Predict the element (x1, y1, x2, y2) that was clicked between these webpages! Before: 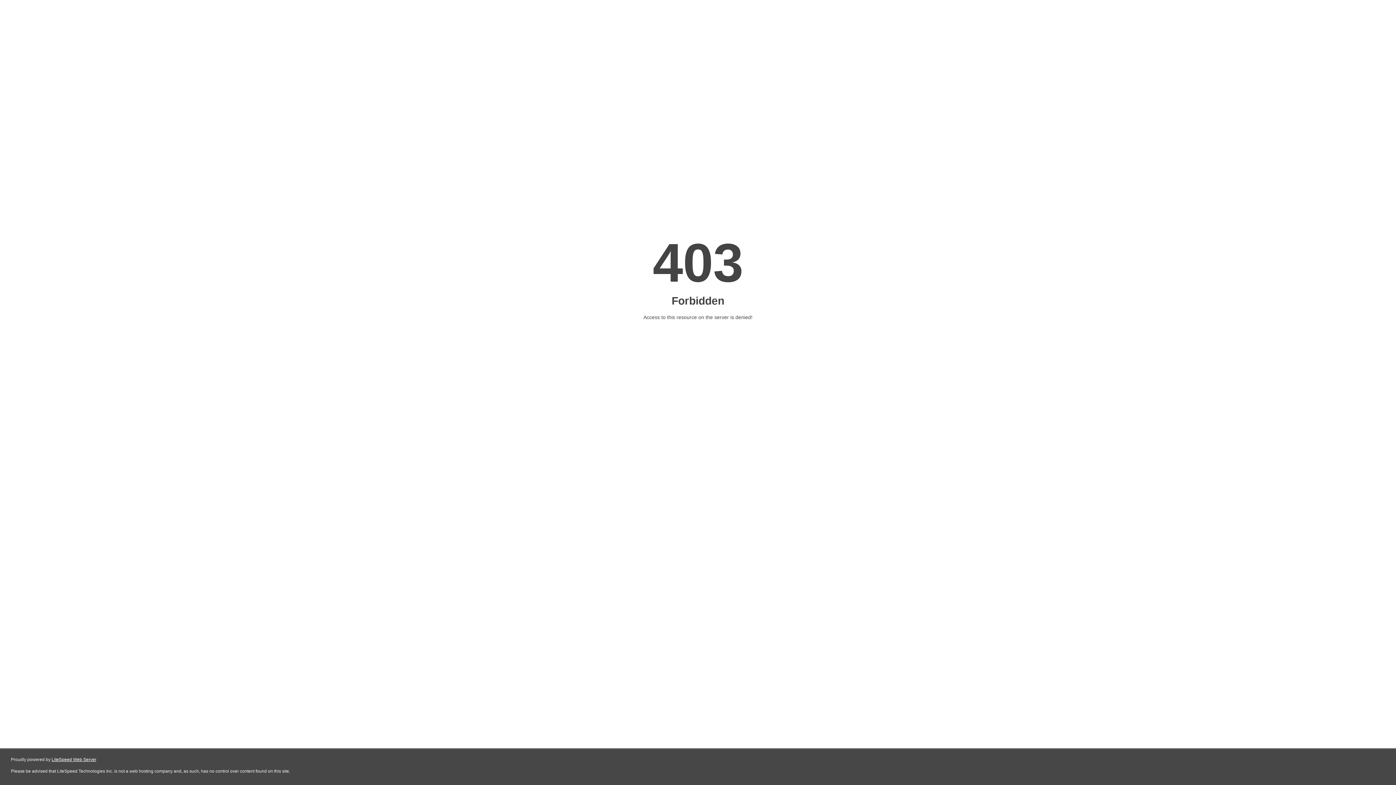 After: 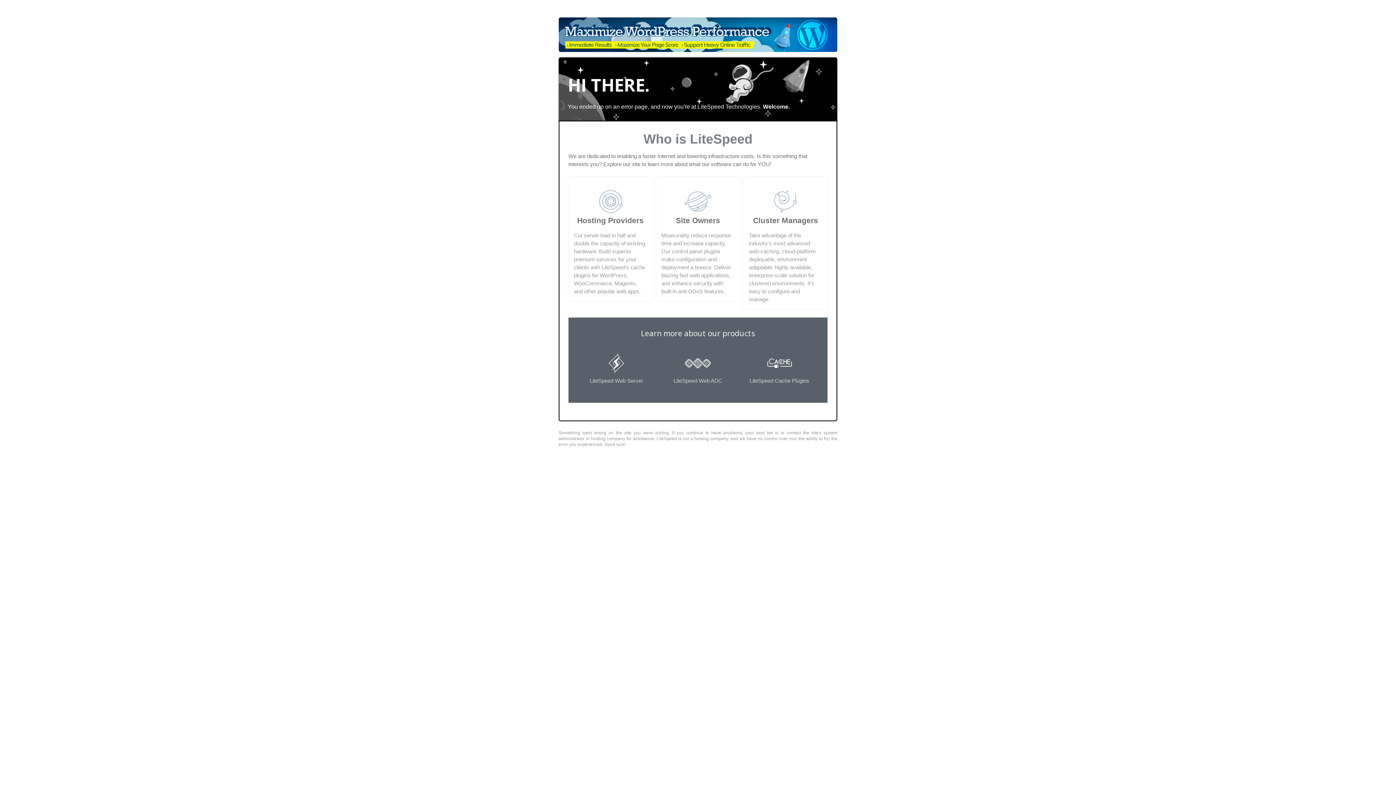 Action: label: LiteSpeed Web Server bbox: (51, 757, 96, 762)